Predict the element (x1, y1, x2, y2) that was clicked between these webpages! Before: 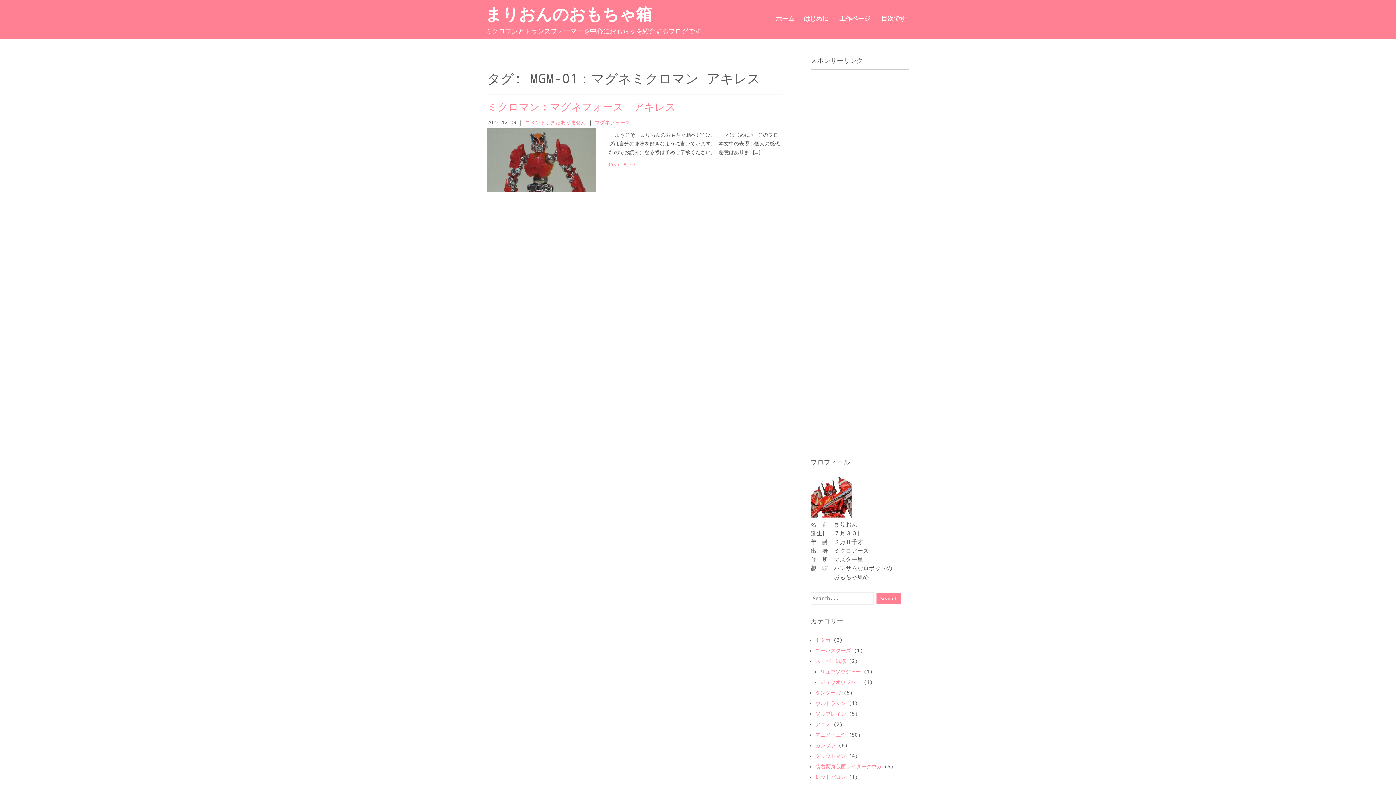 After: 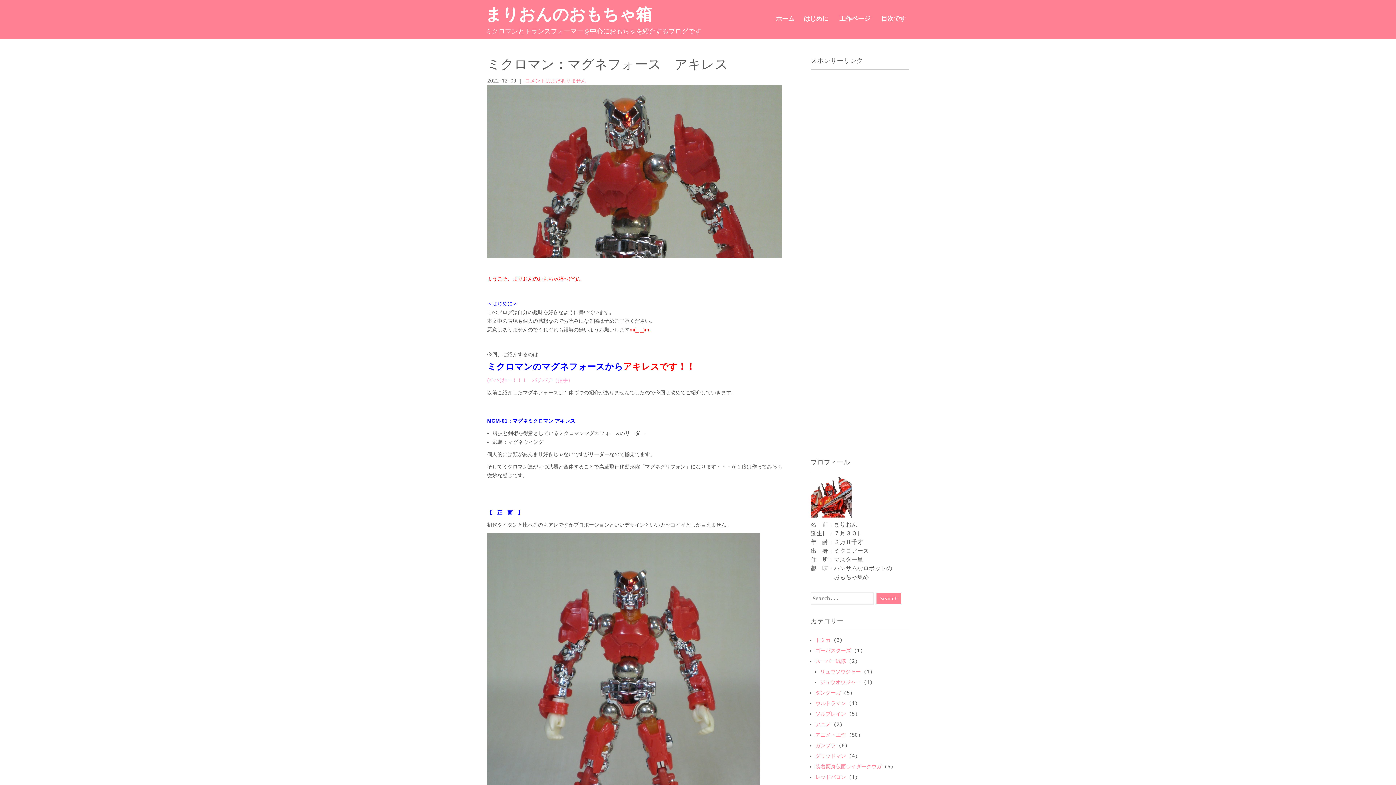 Action: bbox: (487, 101, 676, 113) label: ミクロマン：マグネフォース　アキレス